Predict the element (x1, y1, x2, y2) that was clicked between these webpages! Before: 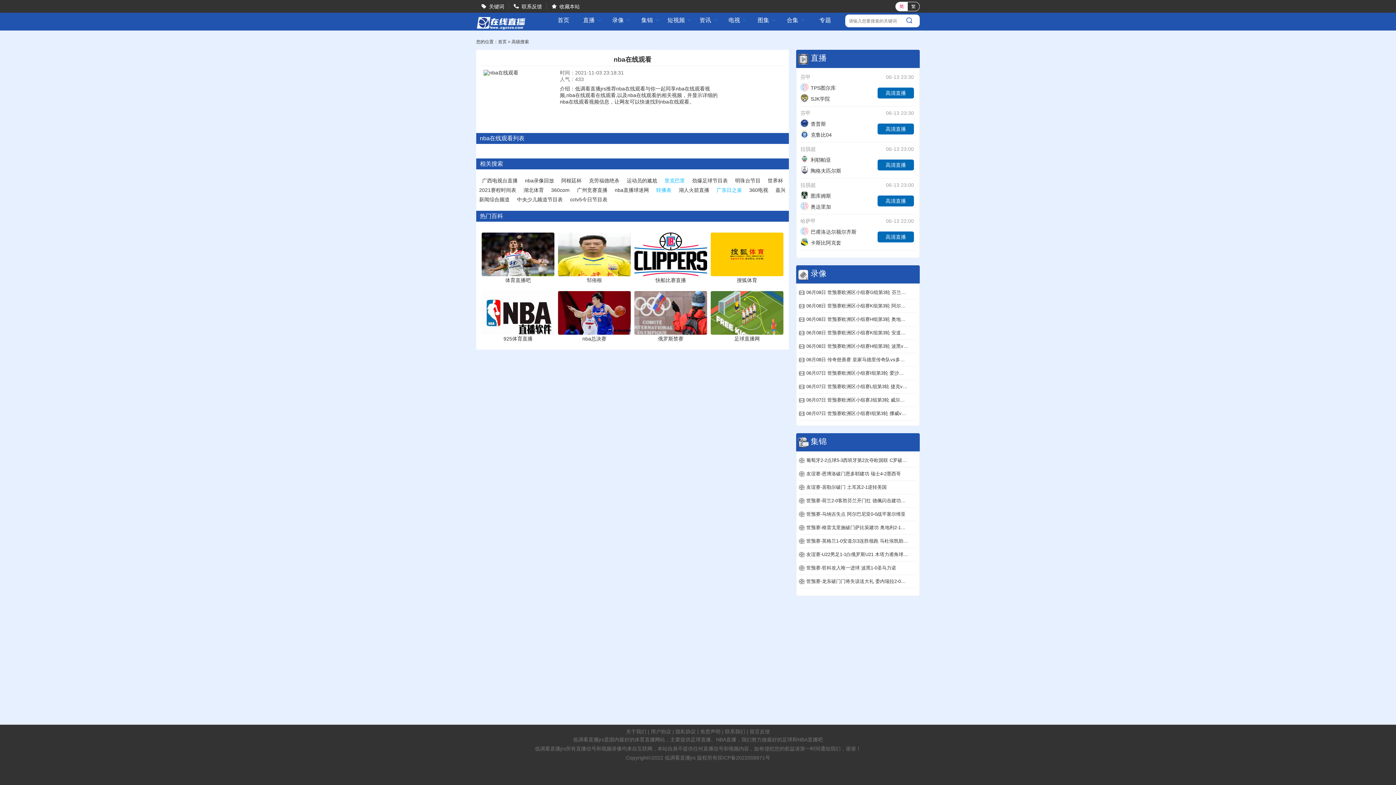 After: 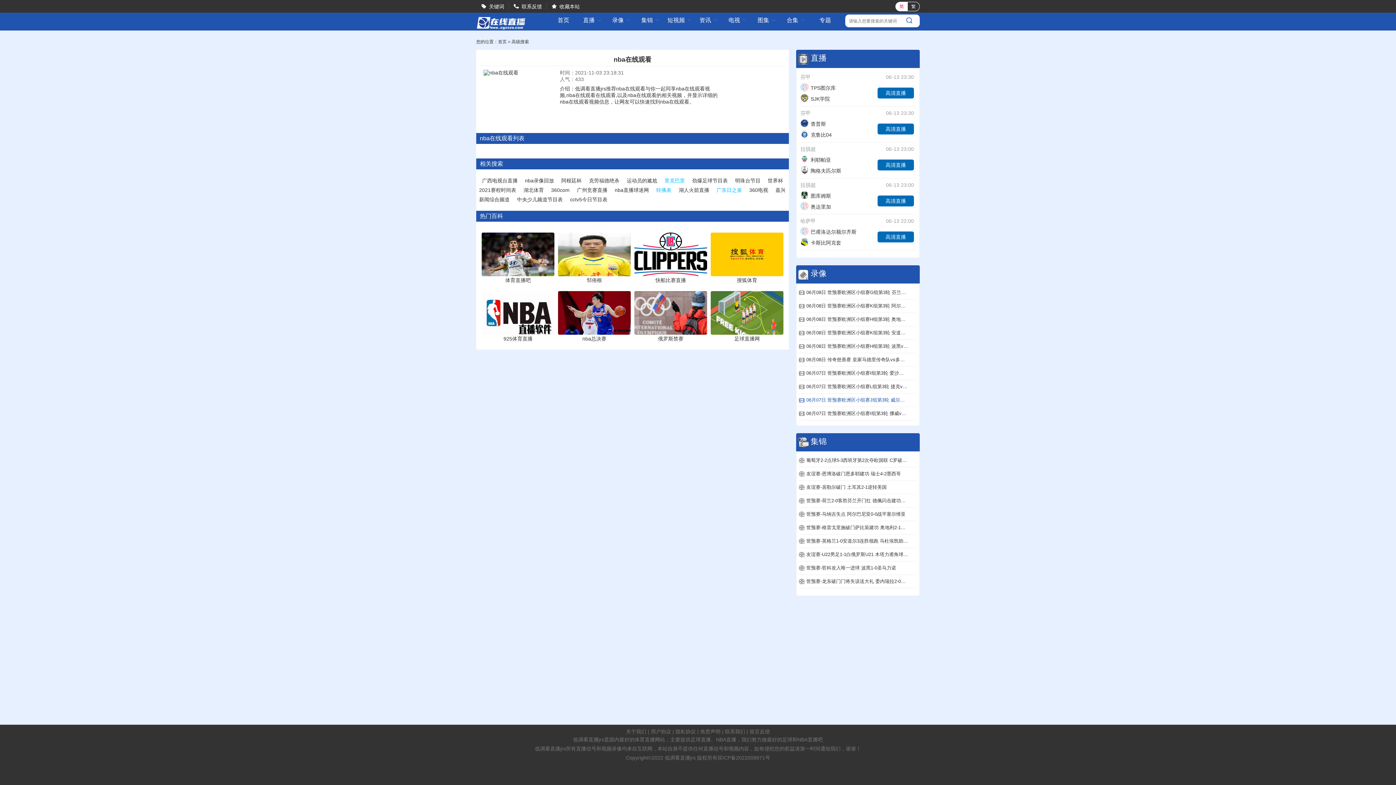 Action: bbox: (798, 393, 908, 406) label: 06月07日 世预赛欧洲区小组赛J组第3轮 威尔士vs列支敦士登 全场录像